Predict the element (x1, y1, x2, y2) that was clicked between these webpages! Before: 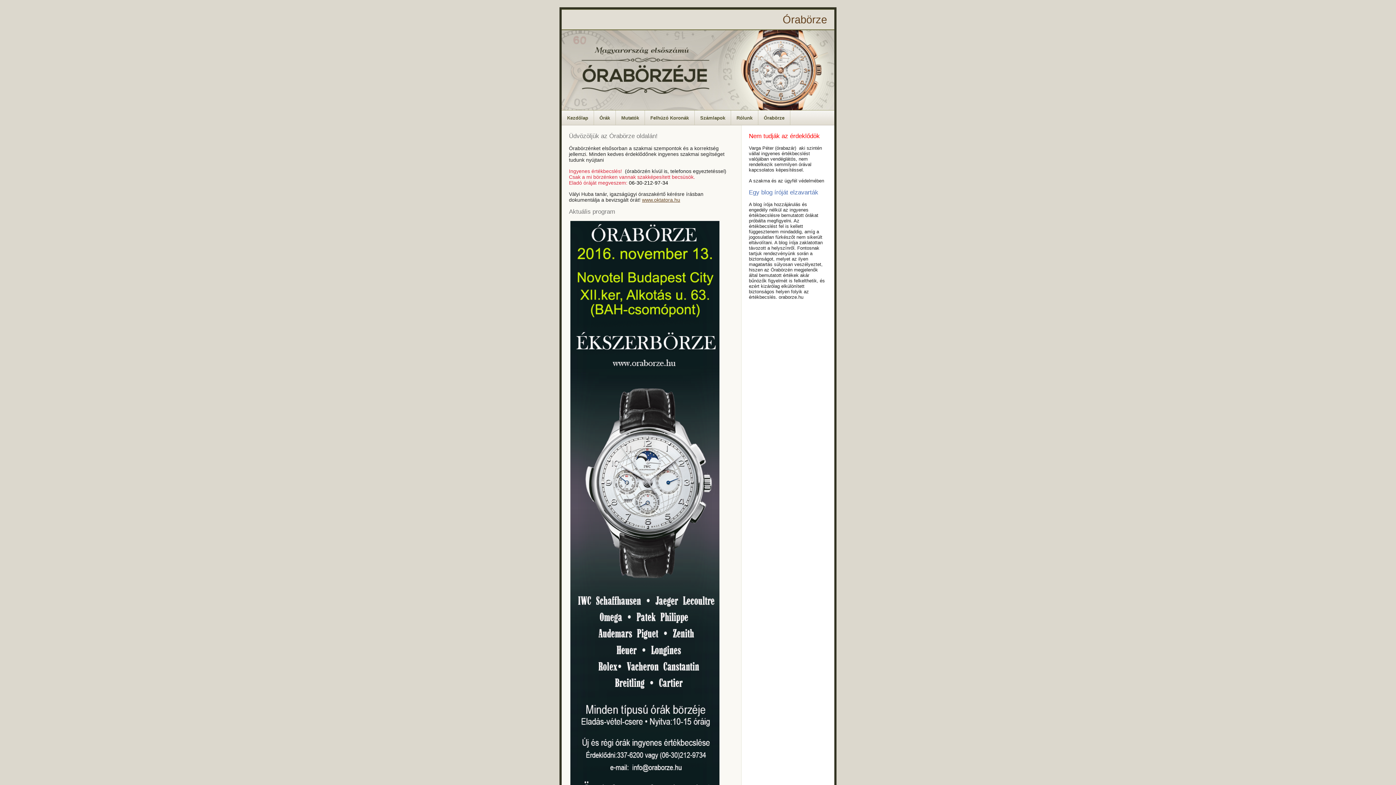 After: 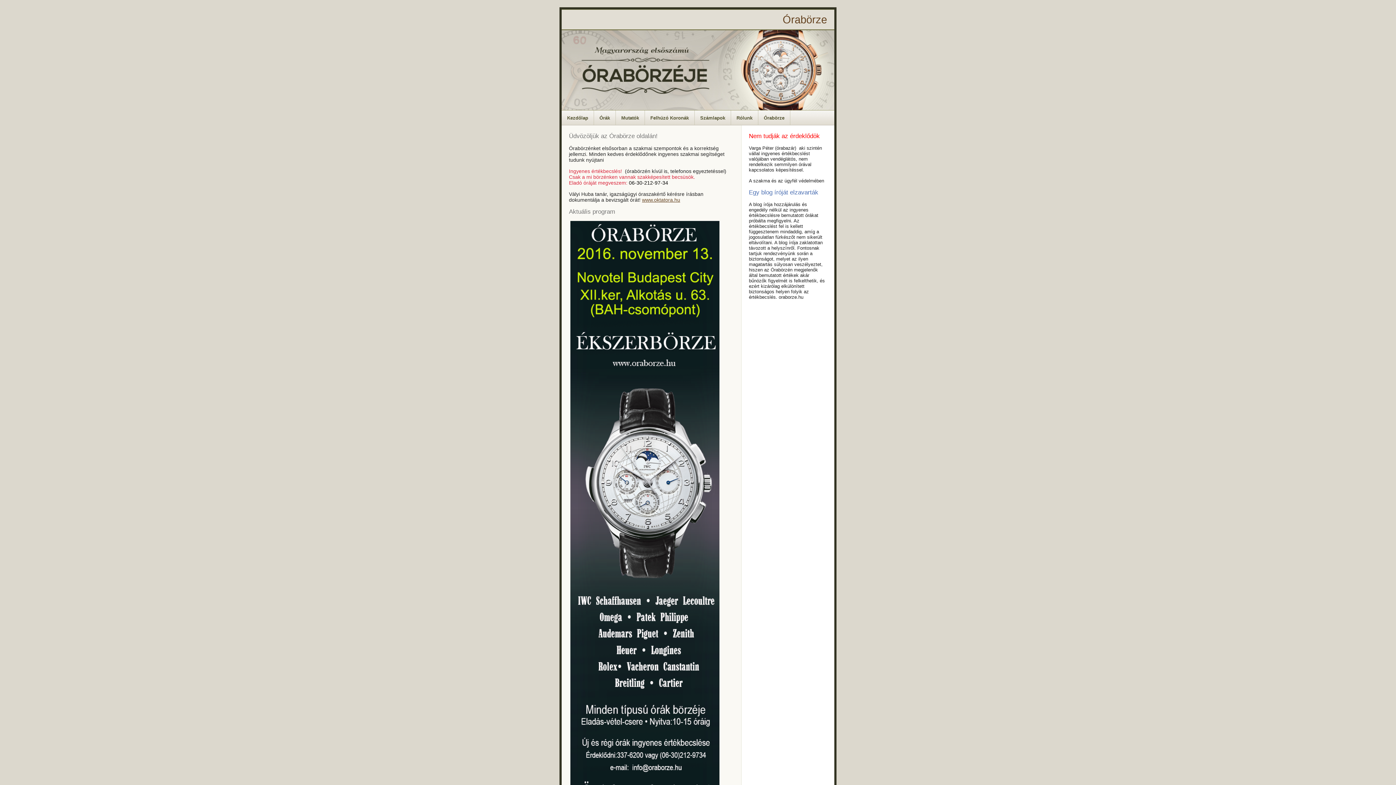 Action: bbox: (758, 110, 790, 125) label: Órabörze